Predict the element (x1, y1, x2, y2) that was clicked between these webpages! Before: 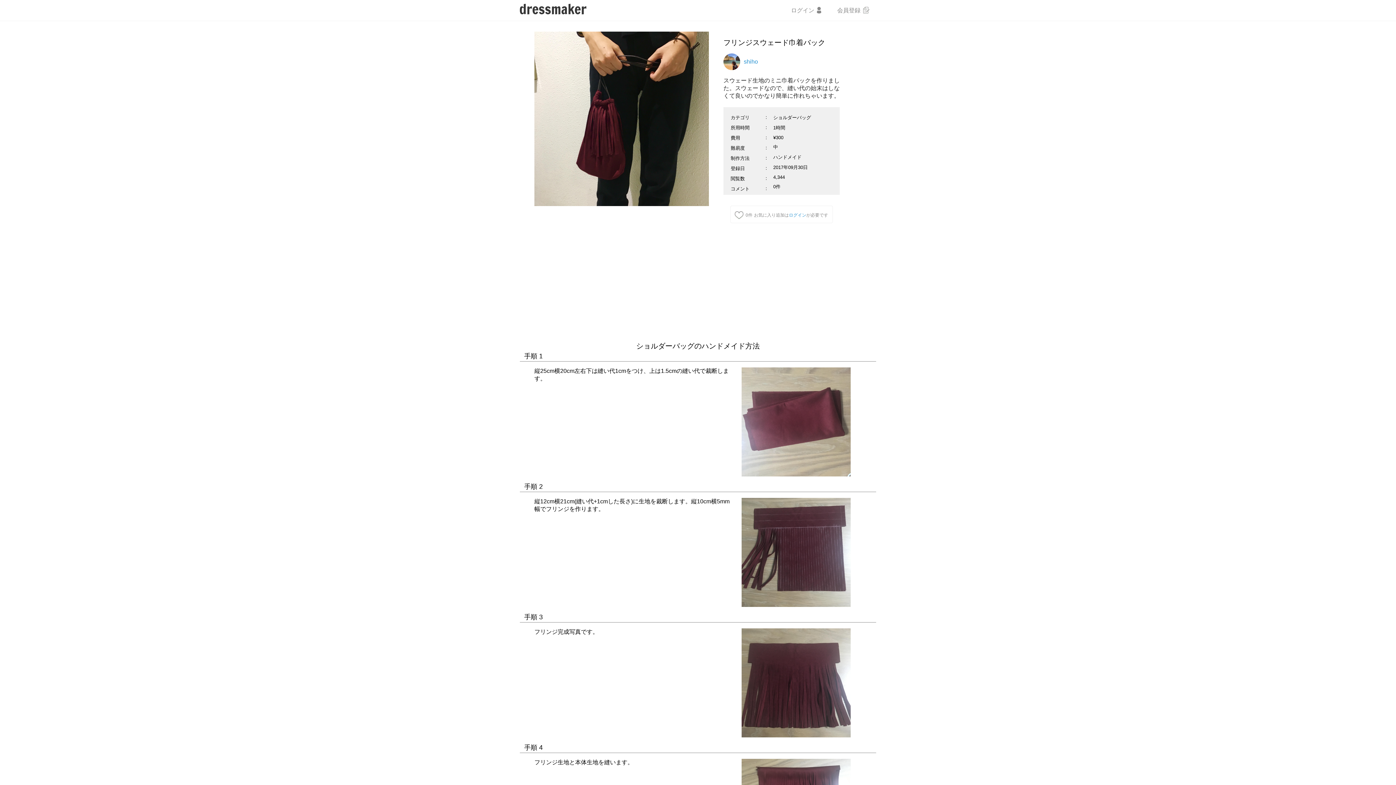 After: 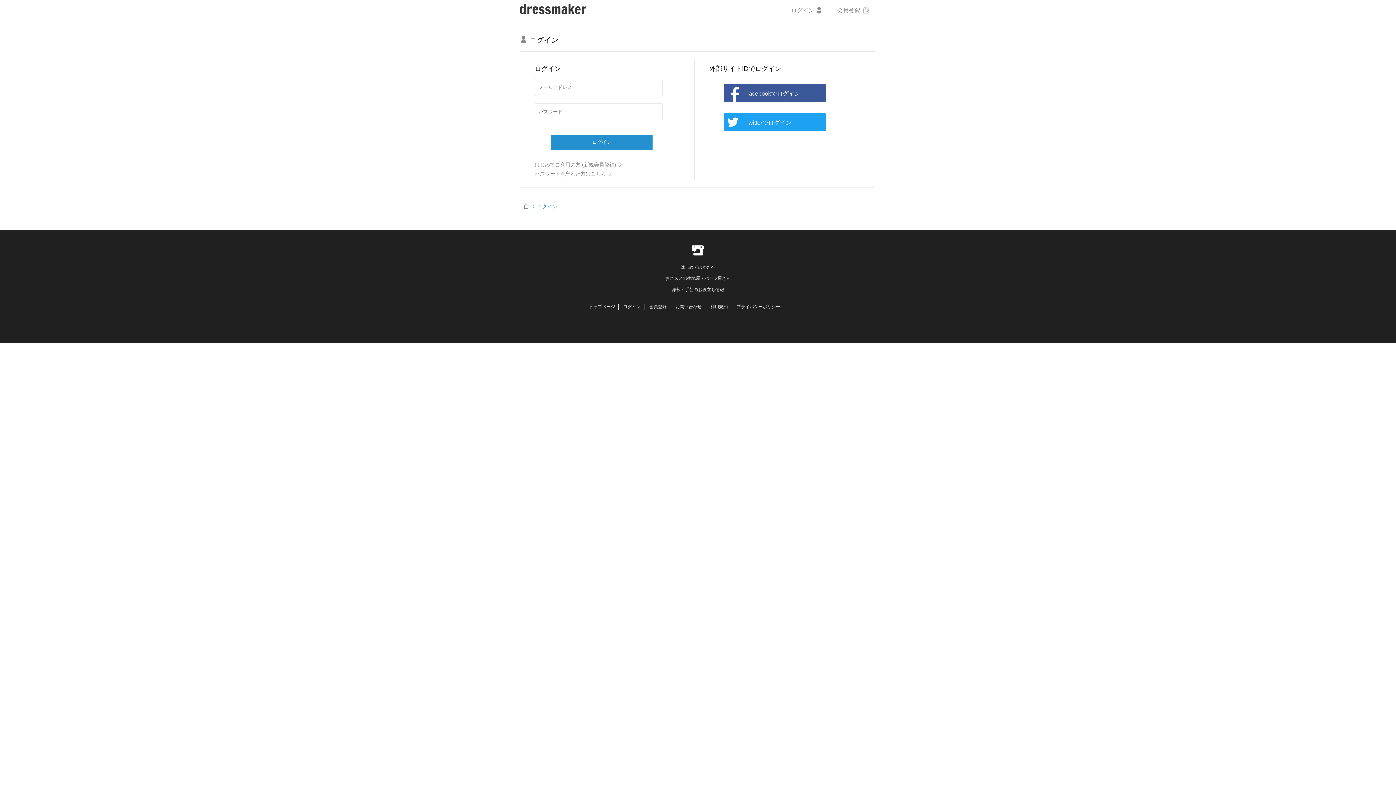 Action: bbox: (791, 0, 821, 26) label: ログイン